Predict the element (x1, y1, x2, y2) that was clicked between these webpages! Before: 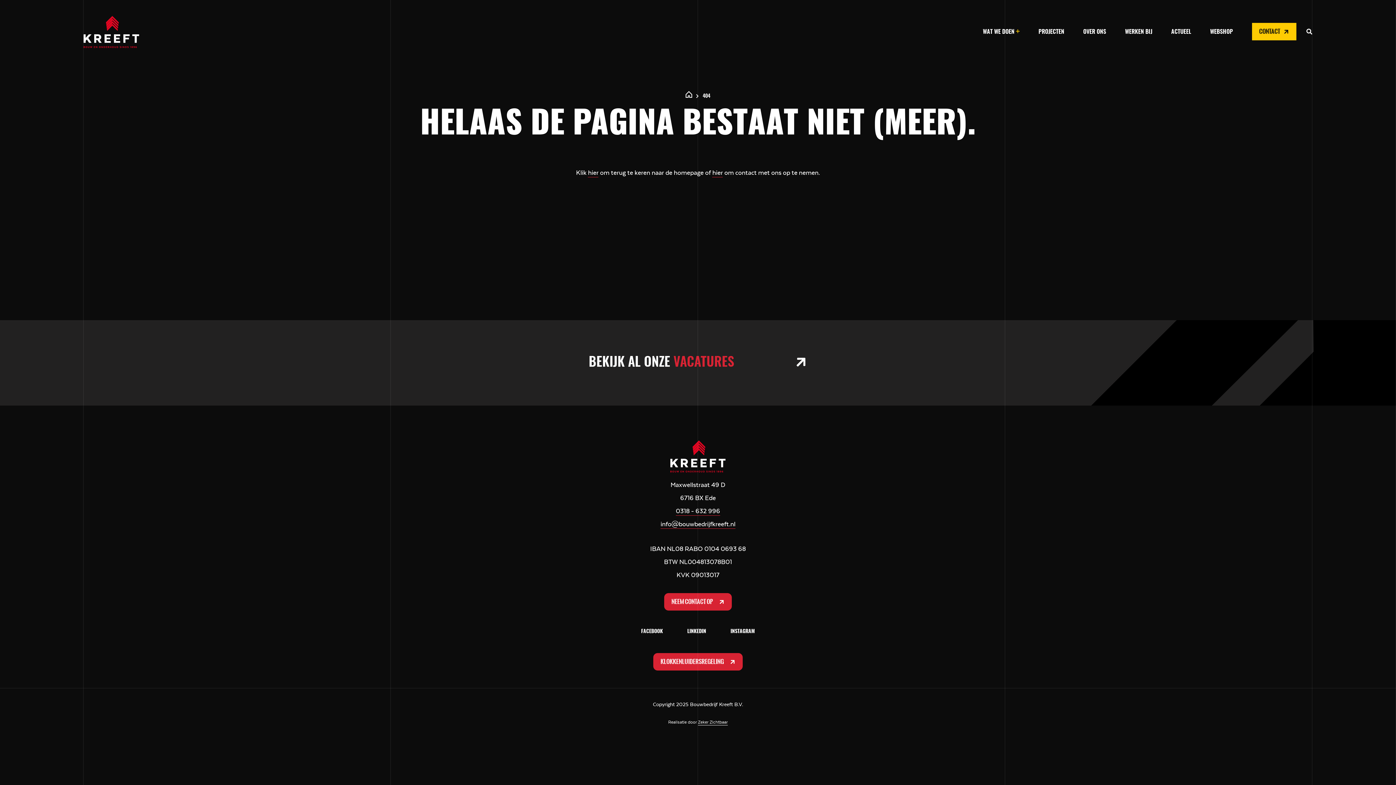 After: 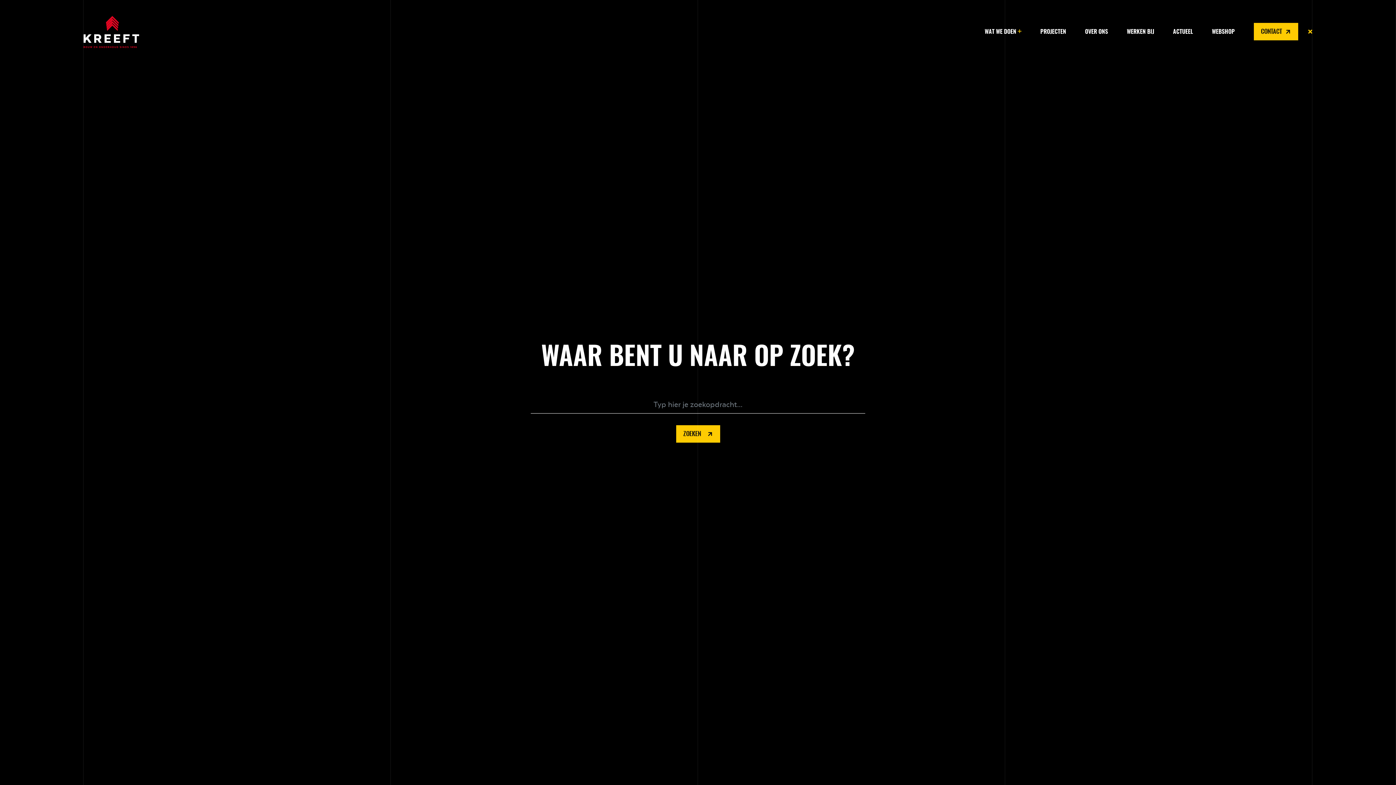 Action: bbox: (1306, 5, 1312, 58)